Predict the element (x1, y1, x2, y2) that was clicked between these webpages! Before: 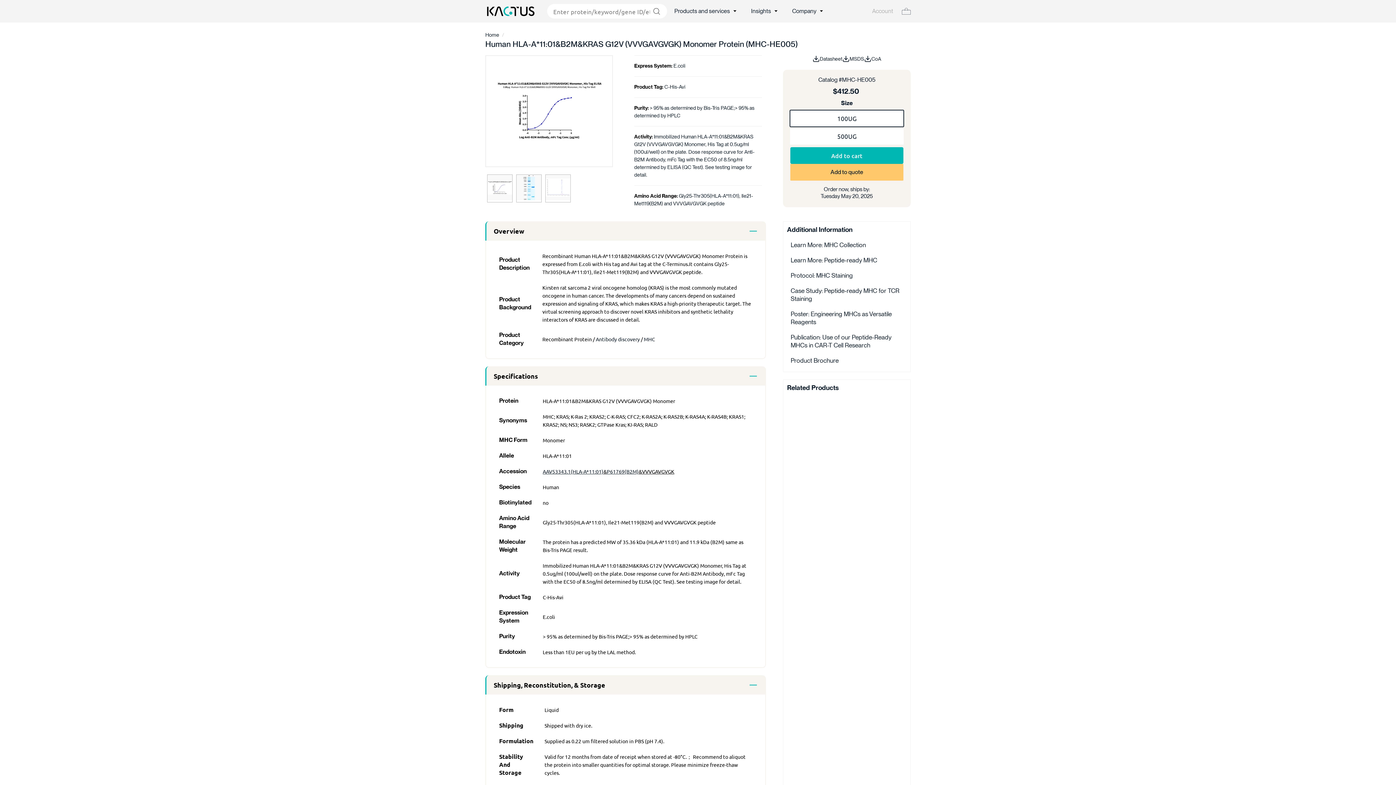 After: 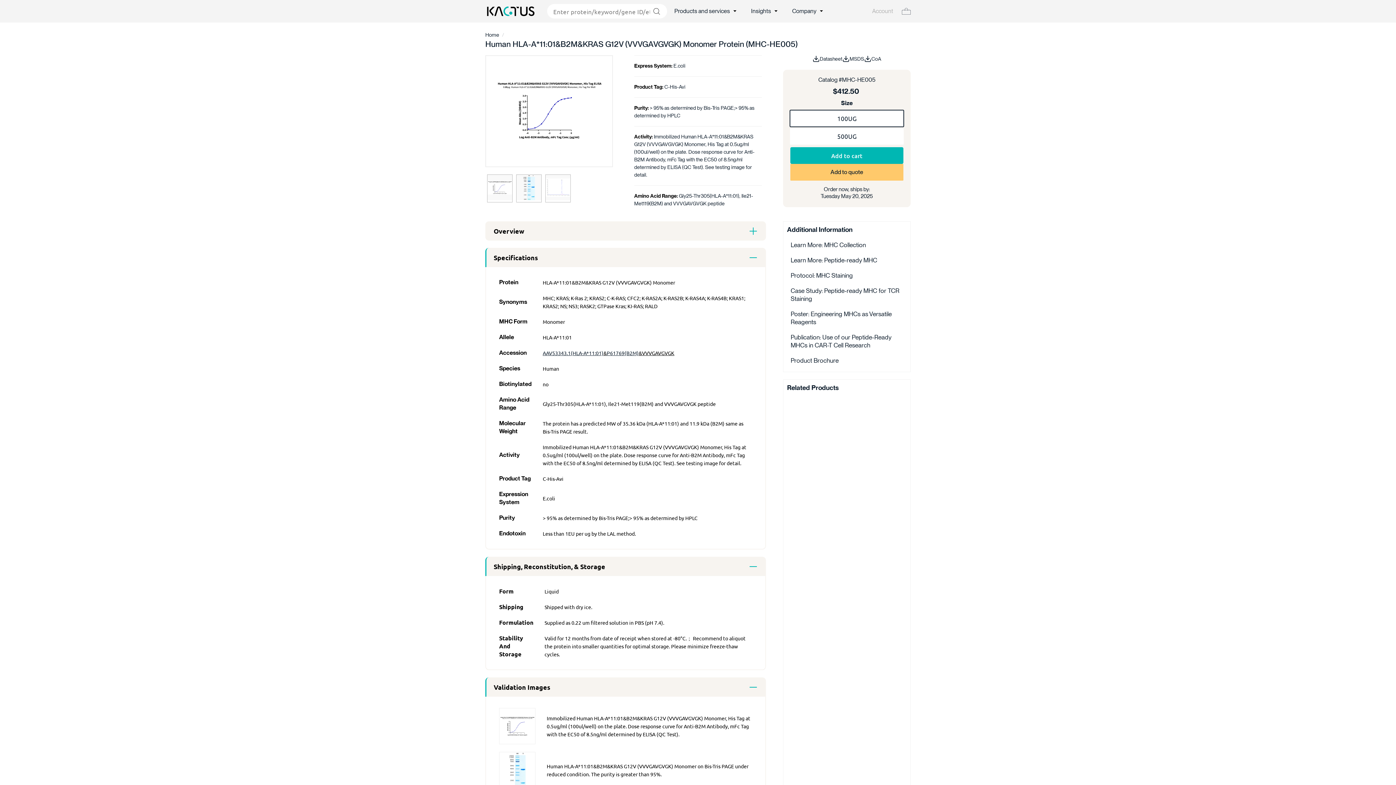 Action: bbox: (485, 221, 766, 240) label: Overview